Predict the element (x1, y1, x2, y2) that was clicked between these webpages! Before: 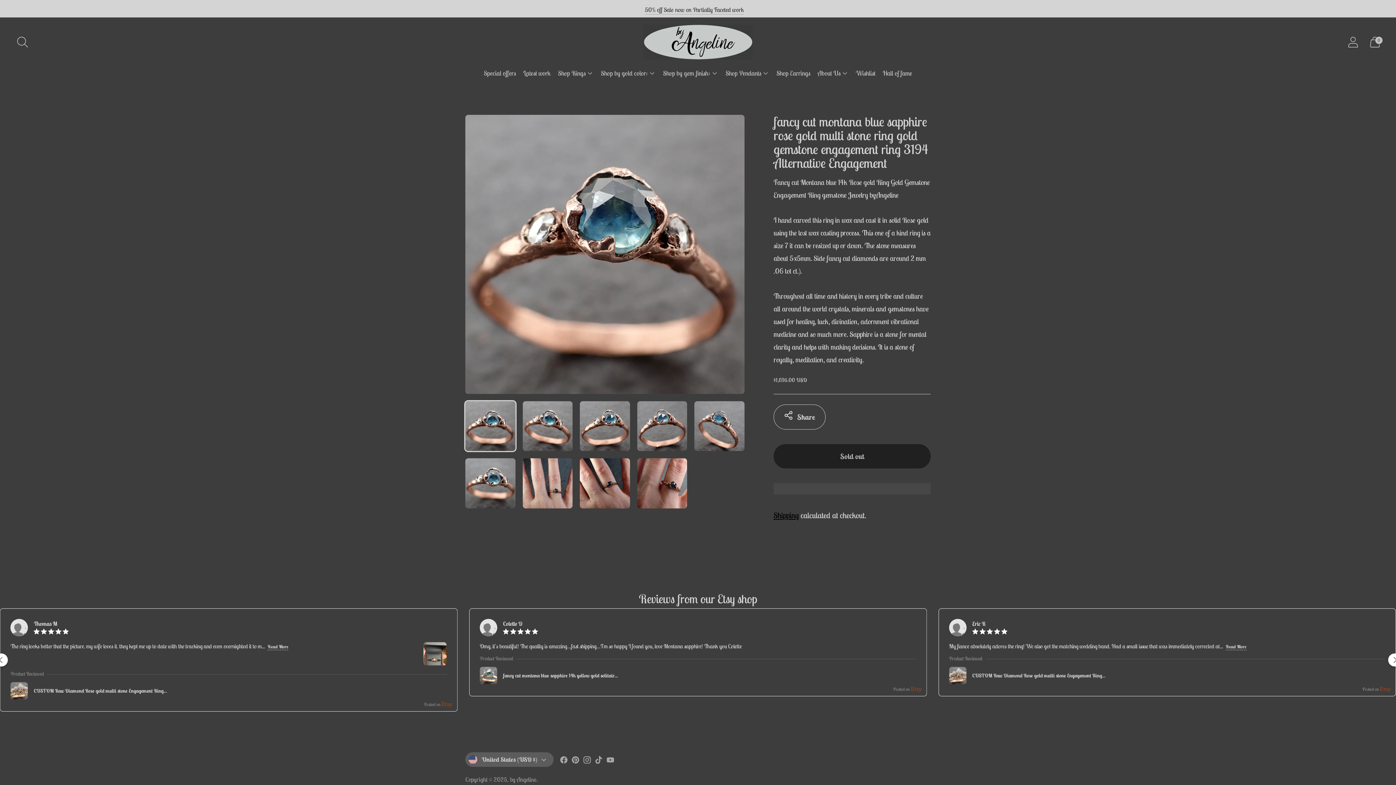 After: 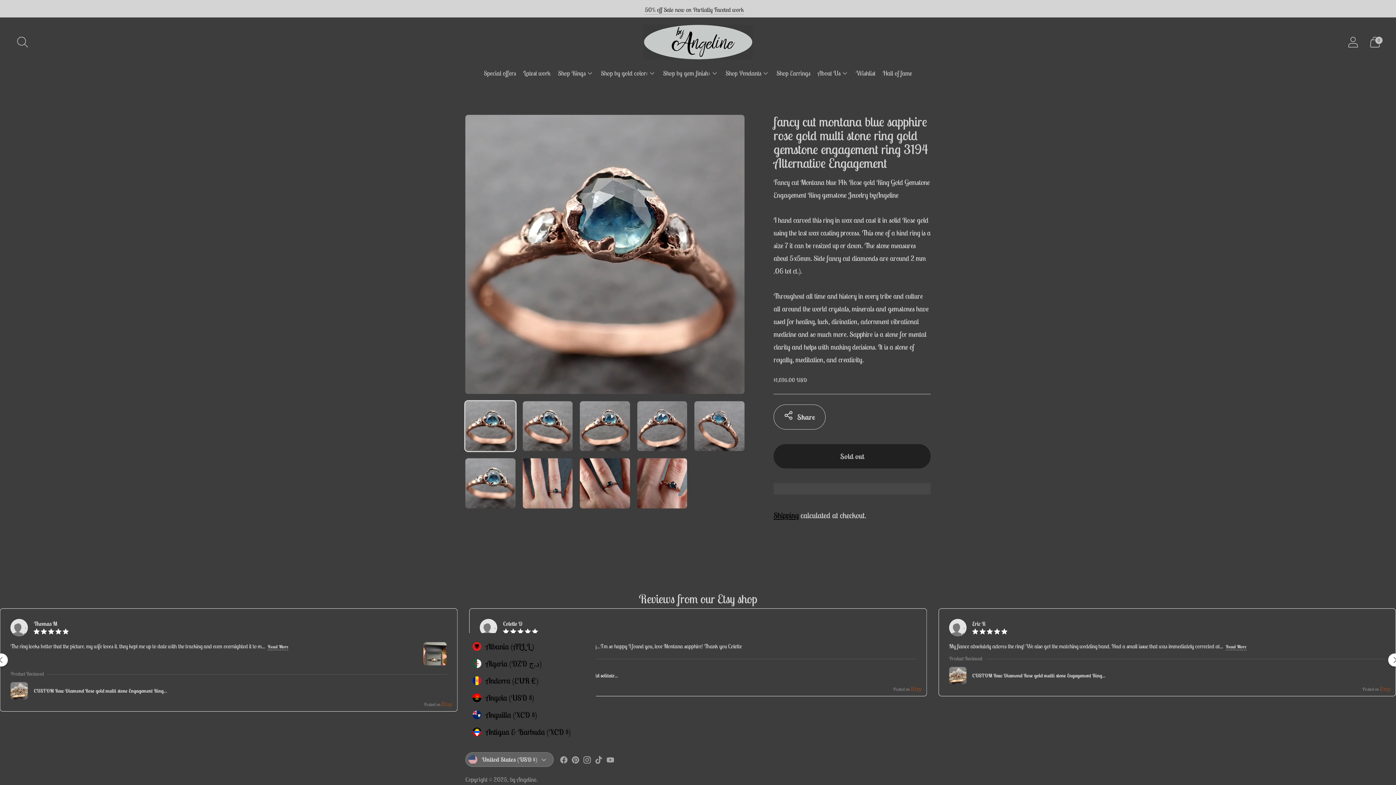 Action: label: United States (USD $) bbox: (465, 752, 553, 767)